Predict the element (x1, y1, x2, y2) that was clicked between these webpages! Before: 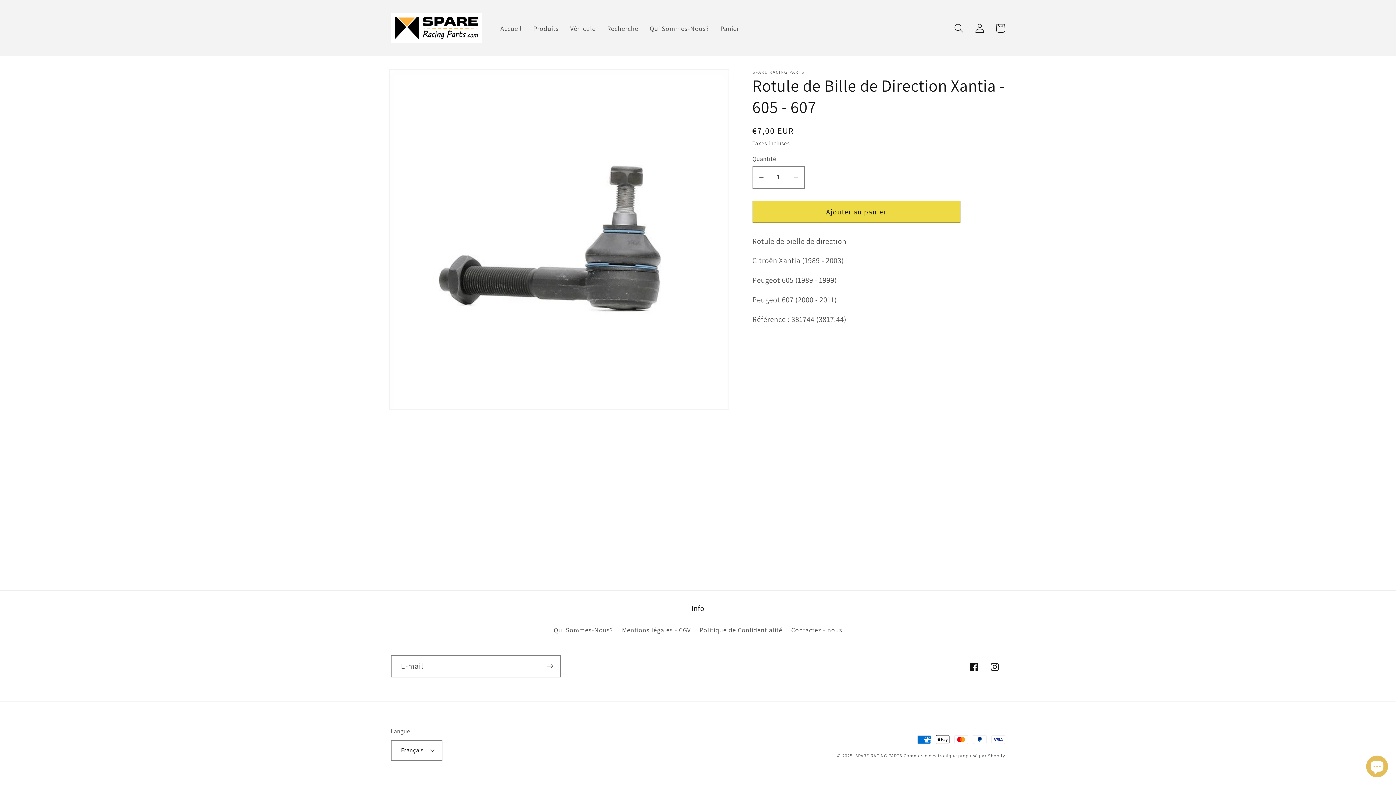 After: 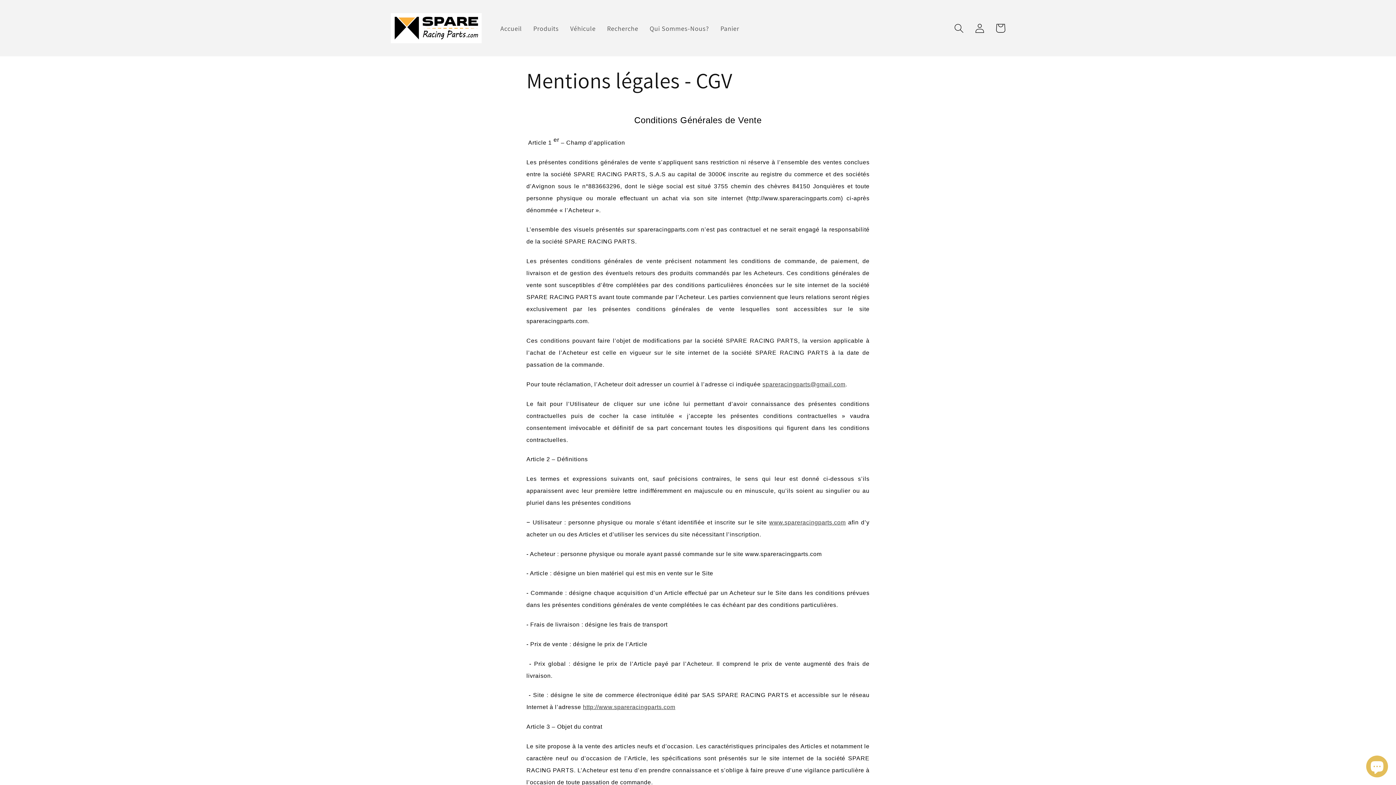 Action: bbox: (622, 622, 690, 638) label: Mentions légales - CGV